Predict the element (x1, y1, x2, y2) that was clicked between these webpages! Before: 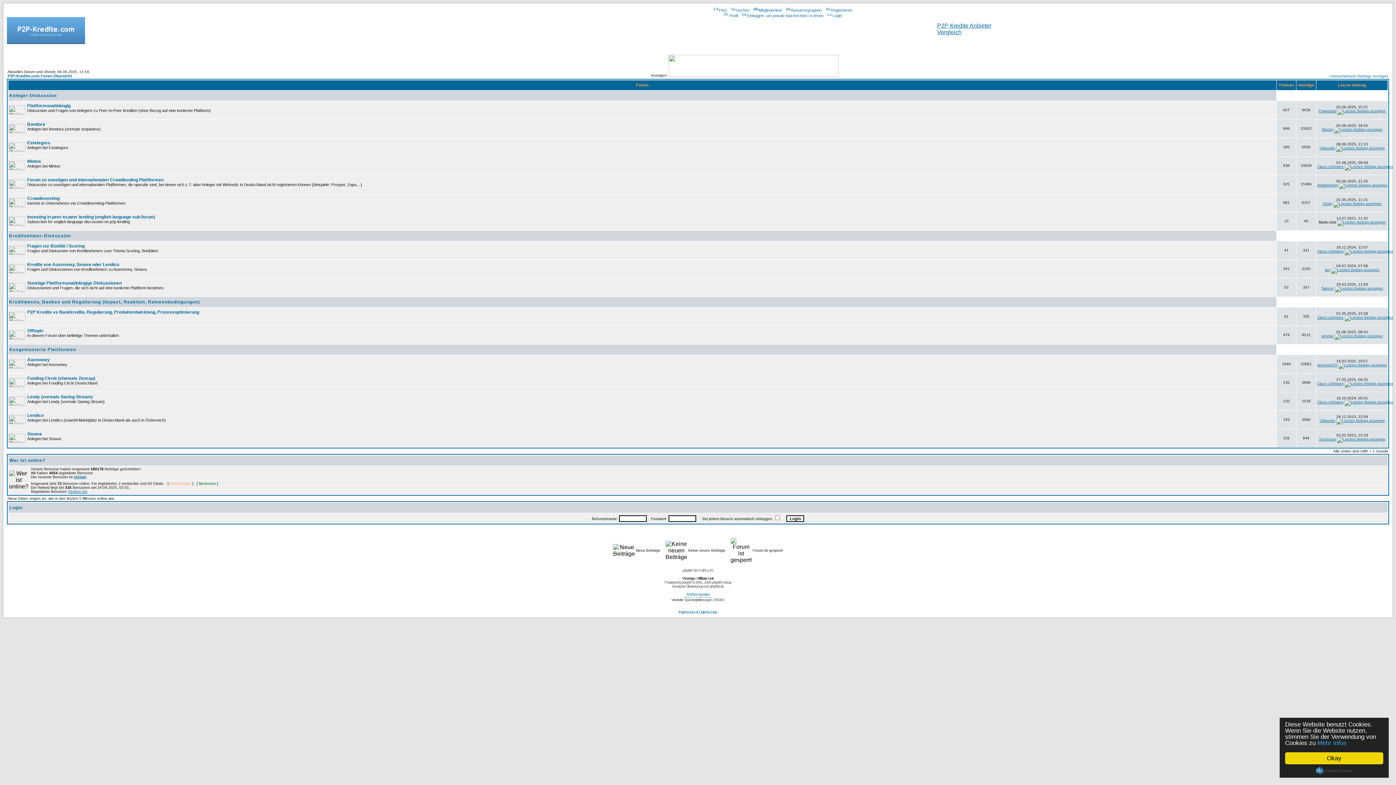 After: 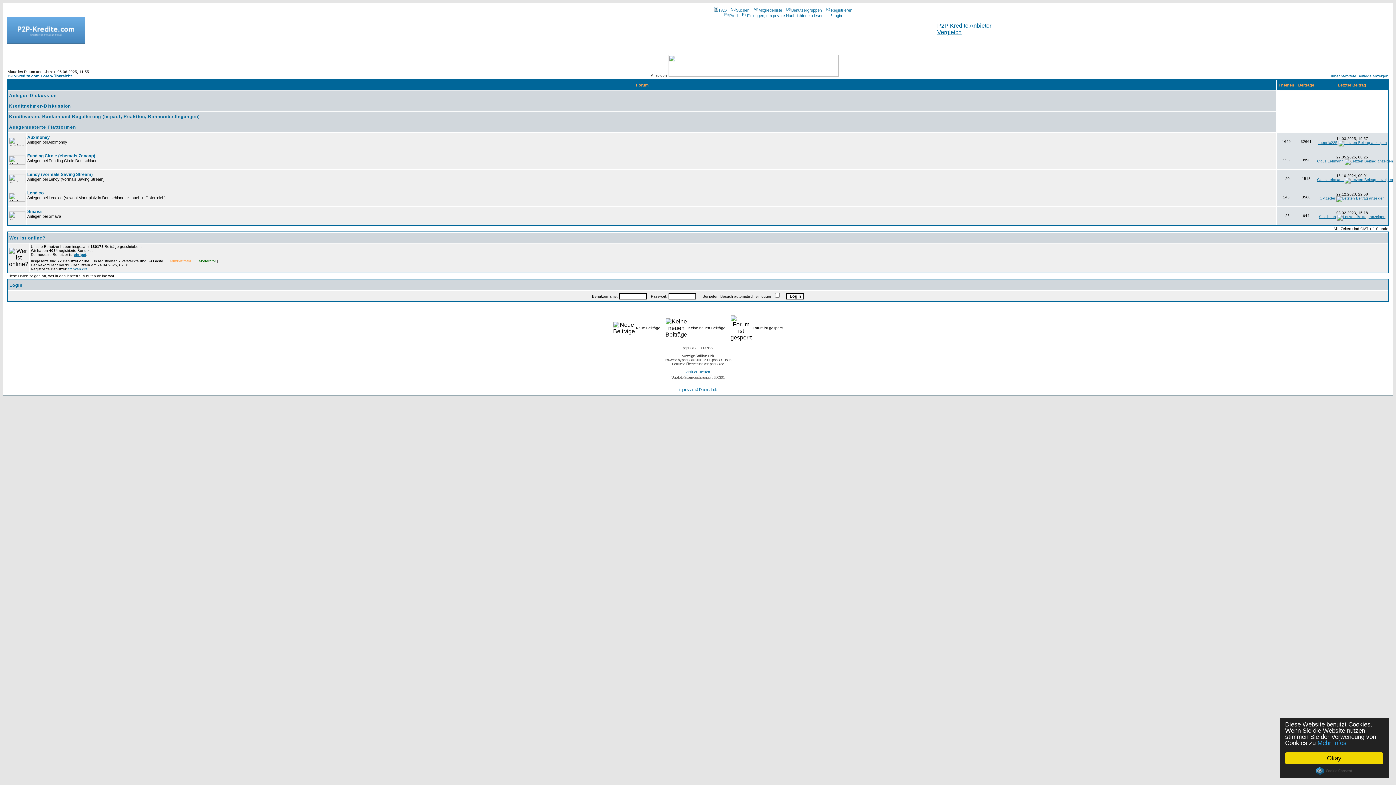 Action: bbox: (9, 347, 76, 352) label: Ausgemusterte Plattformen